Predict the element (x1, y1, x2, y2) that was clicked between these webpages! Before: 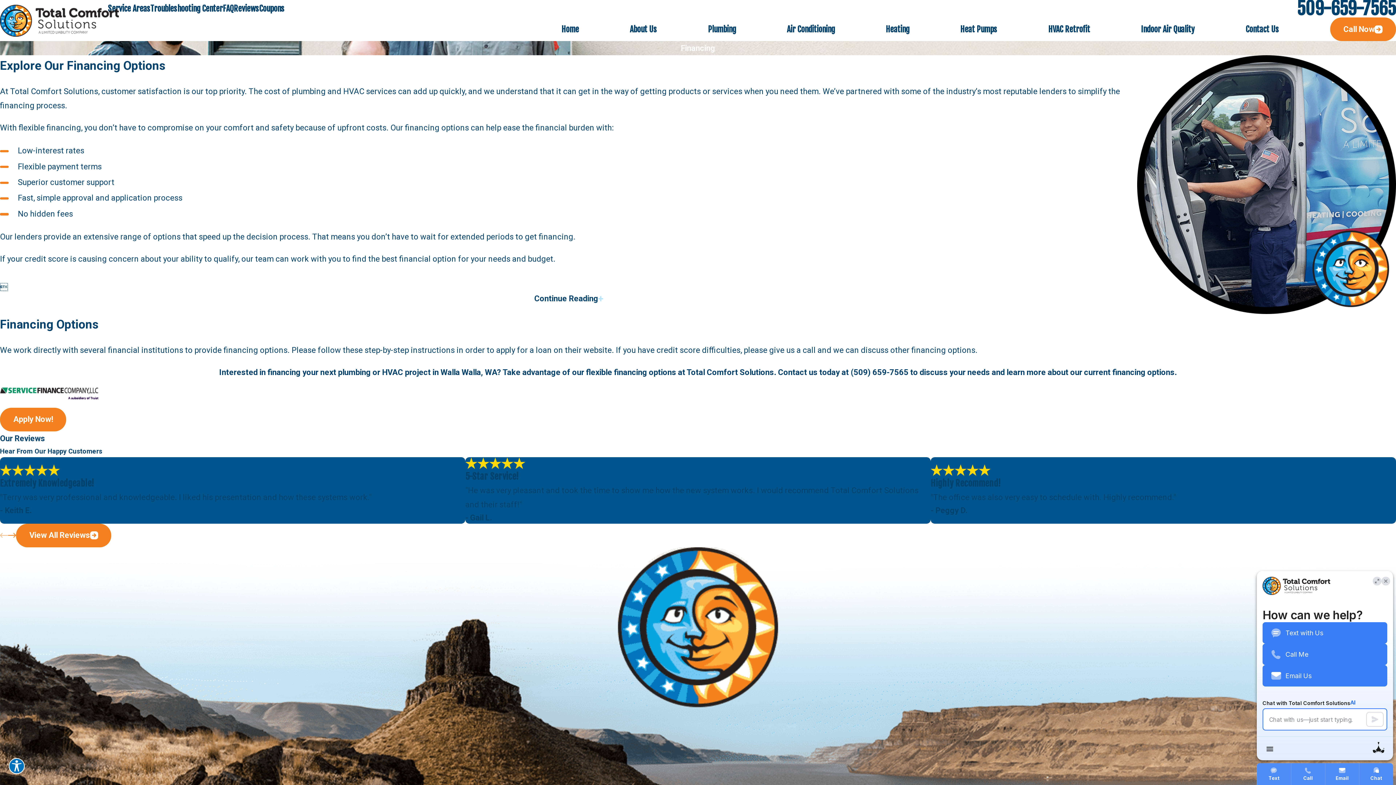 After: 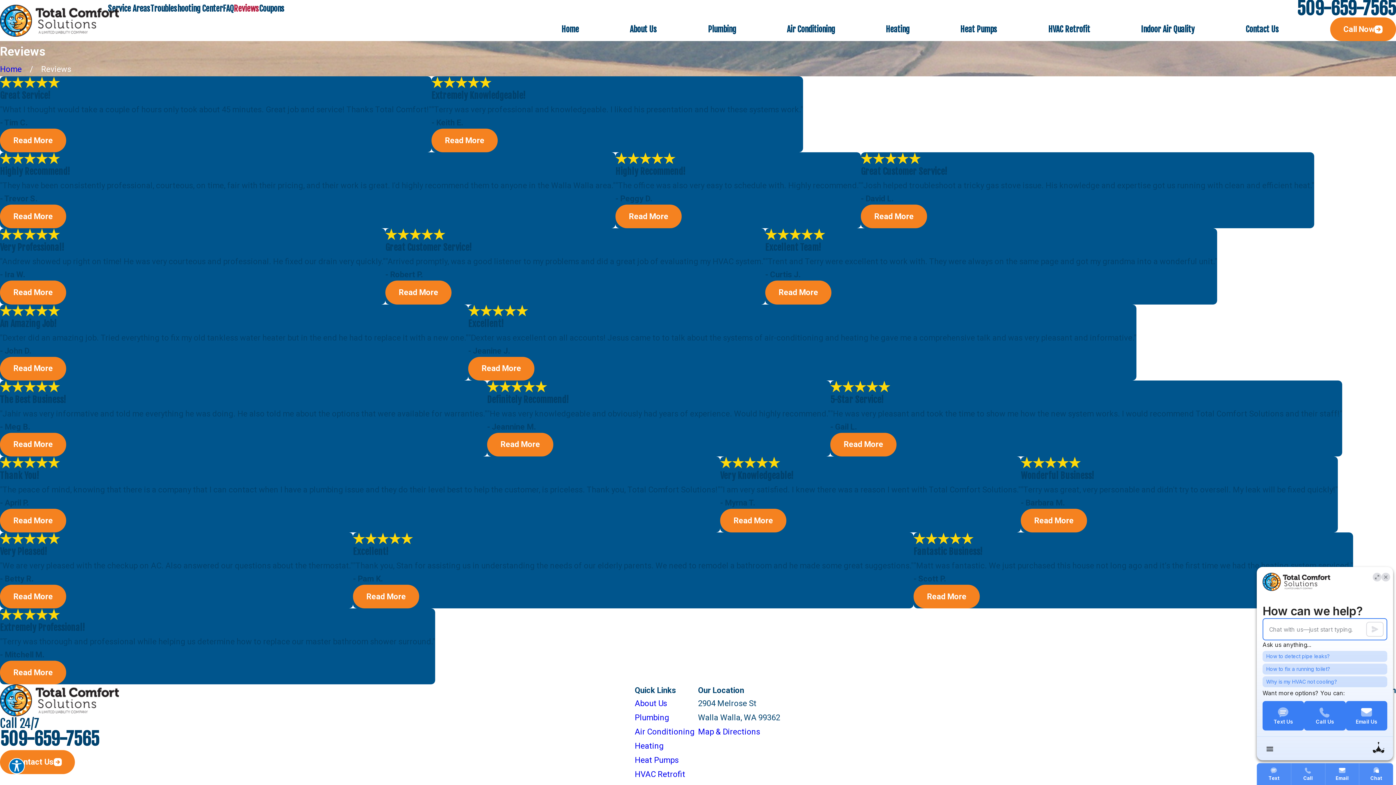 Action: bbox: (233, 3, 259, 13) label: Reviews